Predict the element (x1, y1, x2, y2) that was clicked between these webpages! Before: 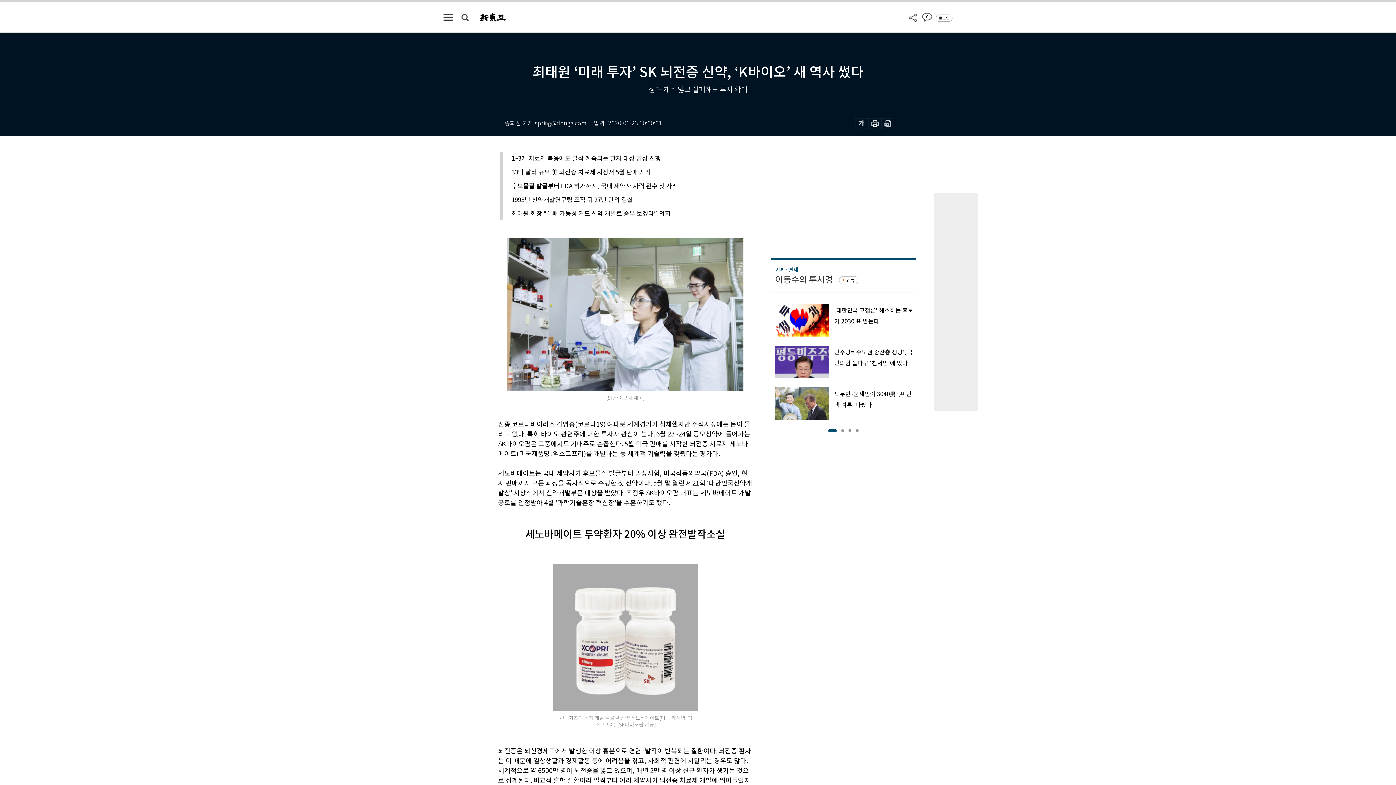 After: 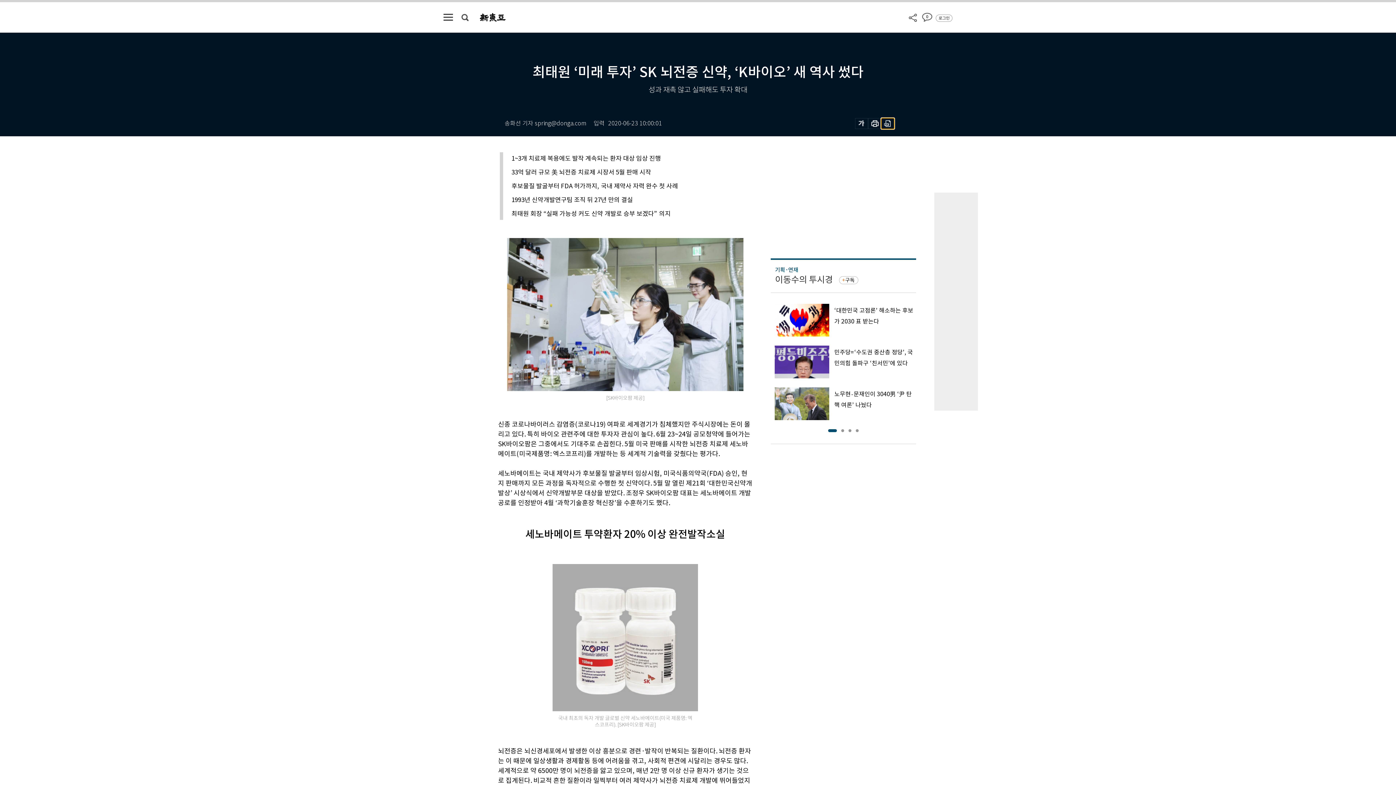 Action: bbox: (881, 118, 894, 129)